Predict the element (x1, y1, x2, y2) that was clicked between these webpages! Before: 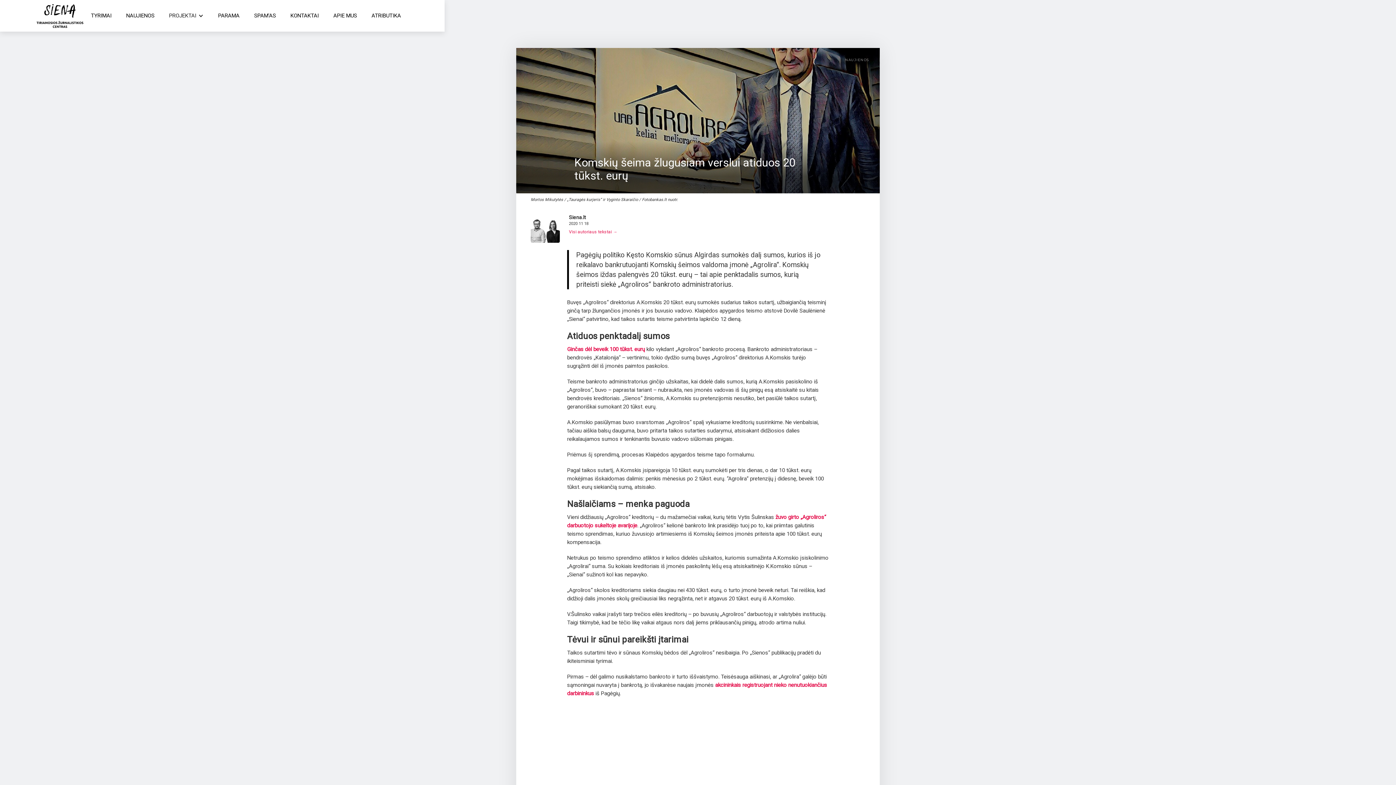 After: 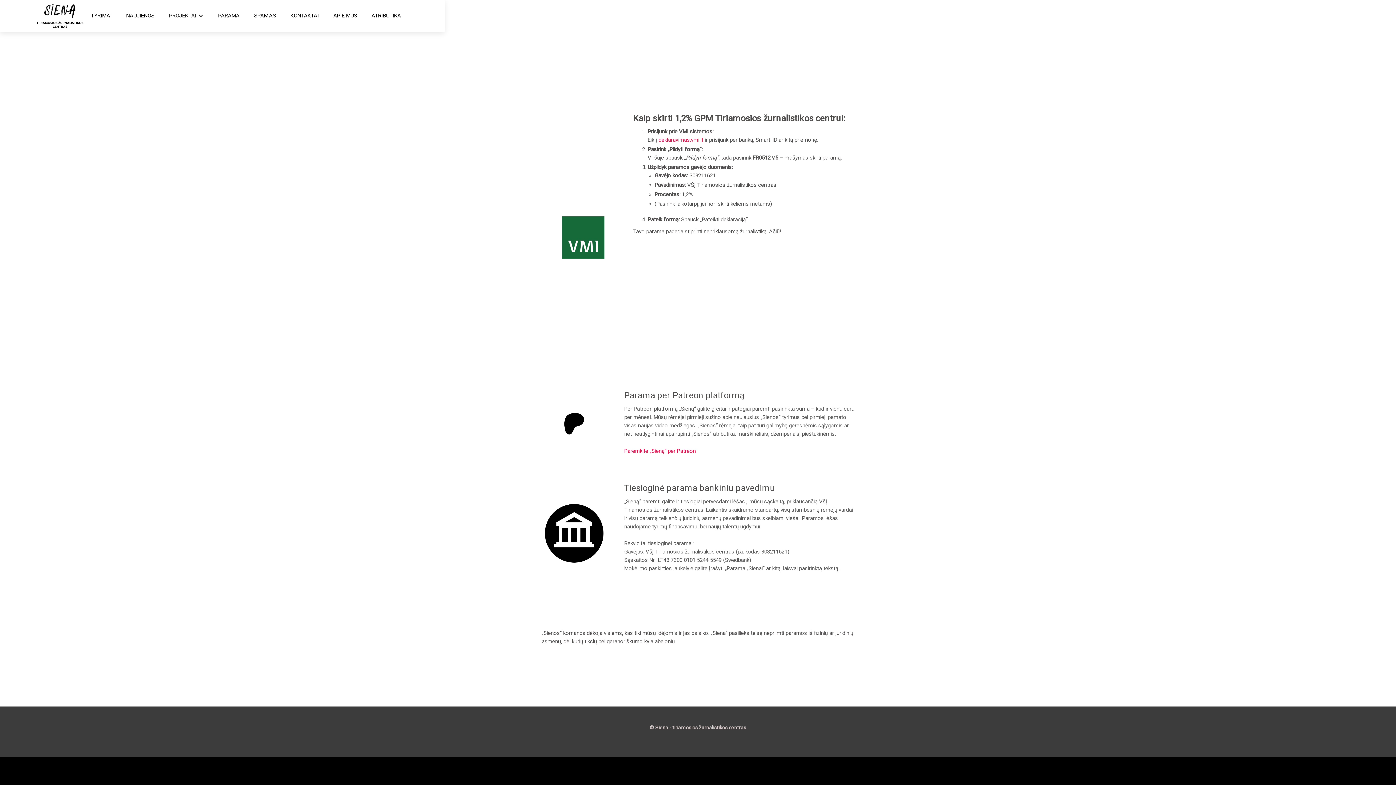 Action: bbox: (210, 4, 246, 27) label: PARAMA